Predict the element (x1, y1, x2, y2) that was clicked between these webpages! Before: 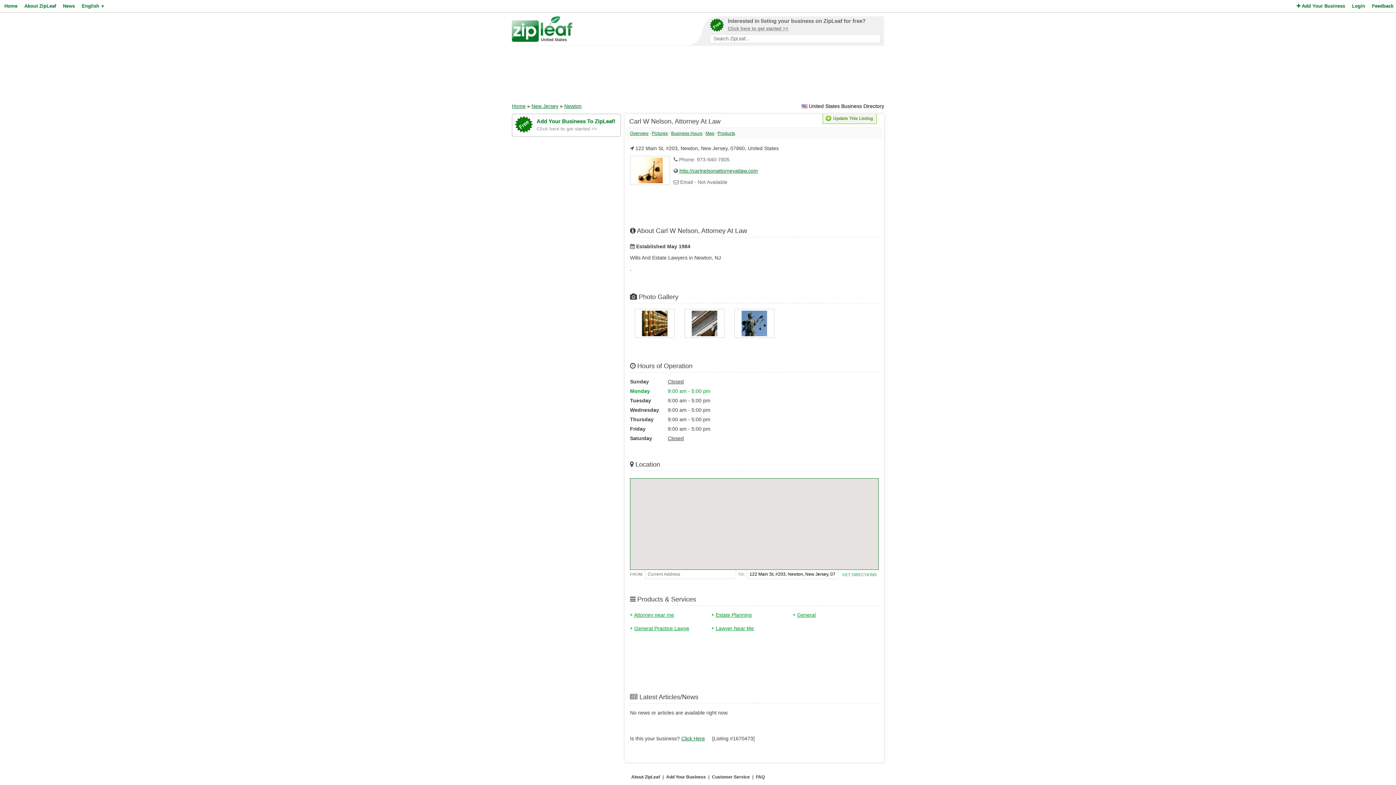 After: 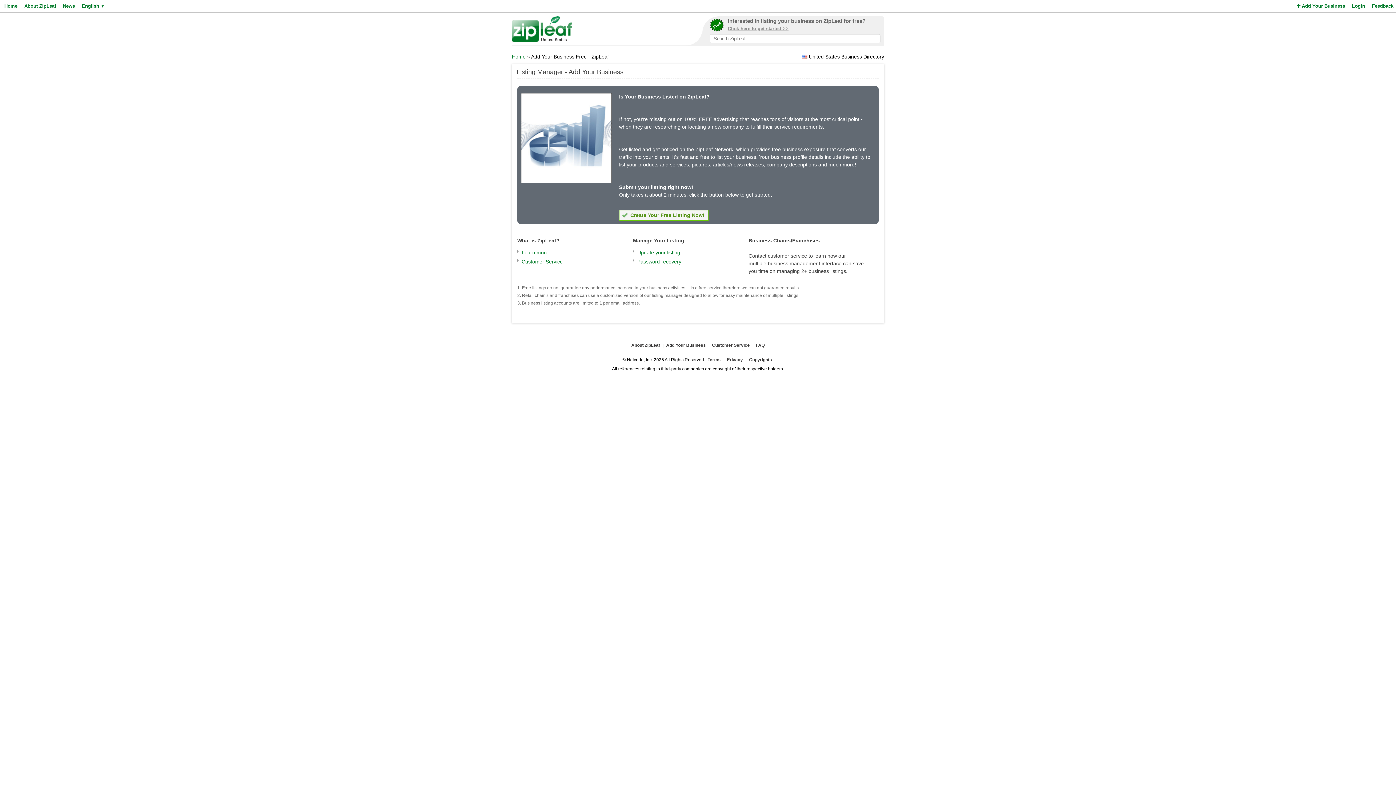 Action: bbox: (514, 116, 618, 134) label: Add Your Business To ZipLeaf!
Click here to get started >>